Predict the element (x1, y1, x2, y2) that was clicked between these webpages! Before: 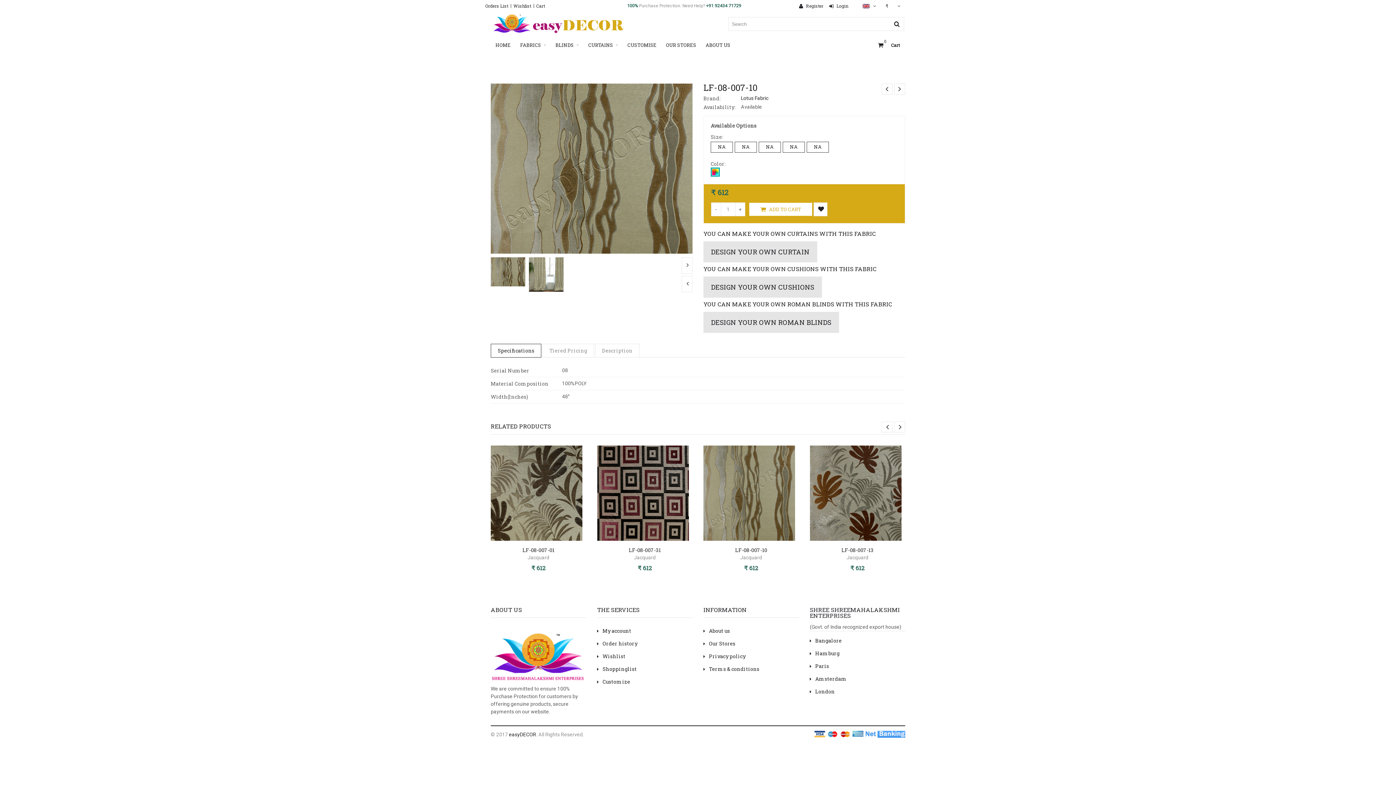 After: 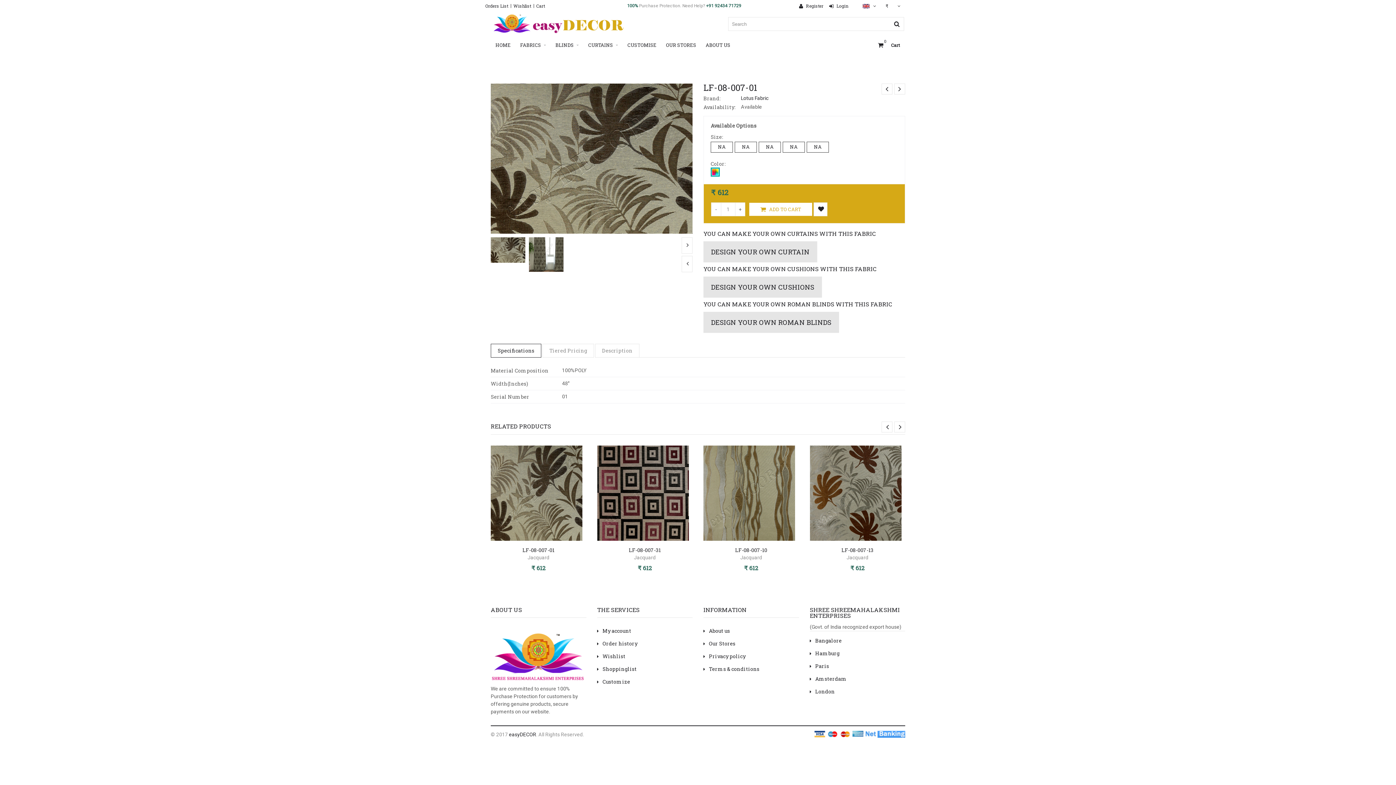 Action: label: LF-08-007-01 bbox: (522, 546, 554, 553)